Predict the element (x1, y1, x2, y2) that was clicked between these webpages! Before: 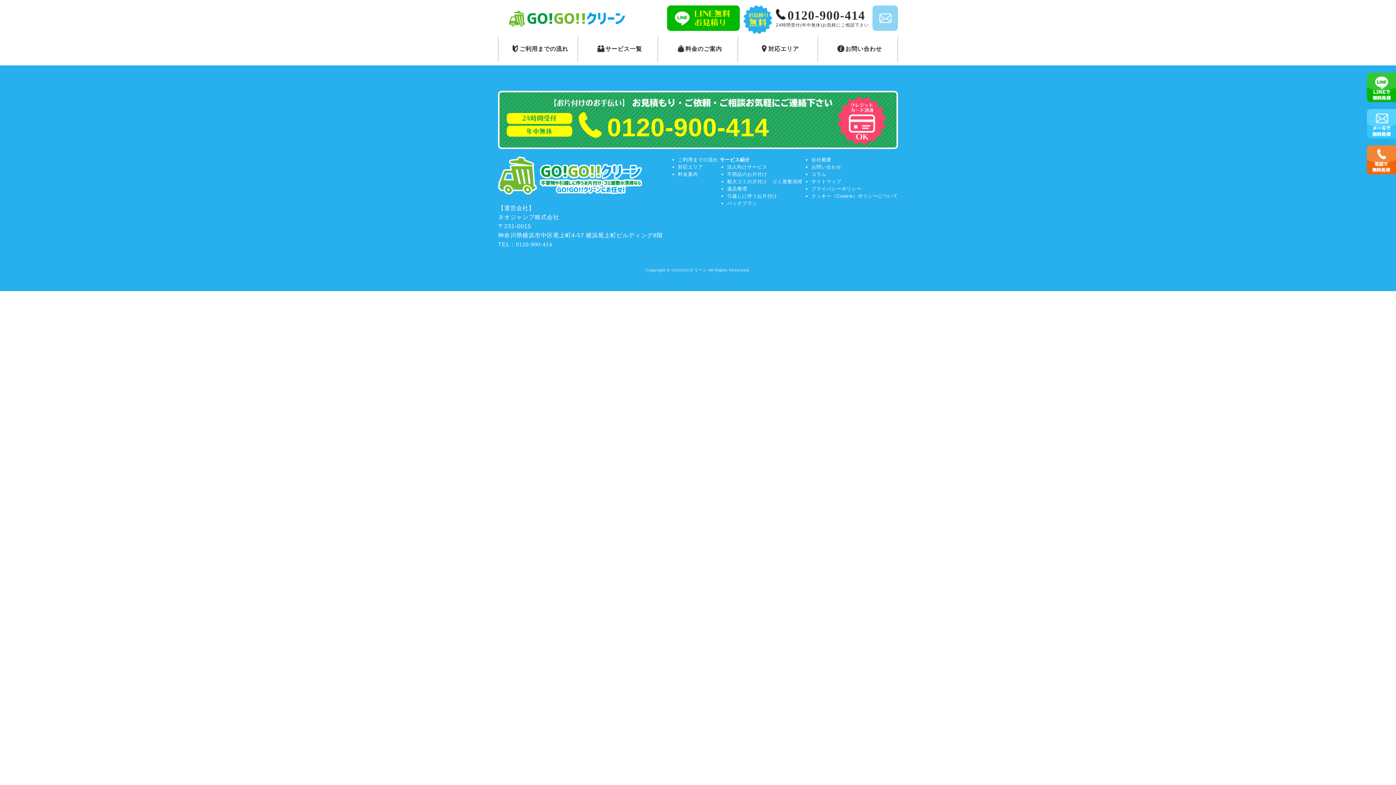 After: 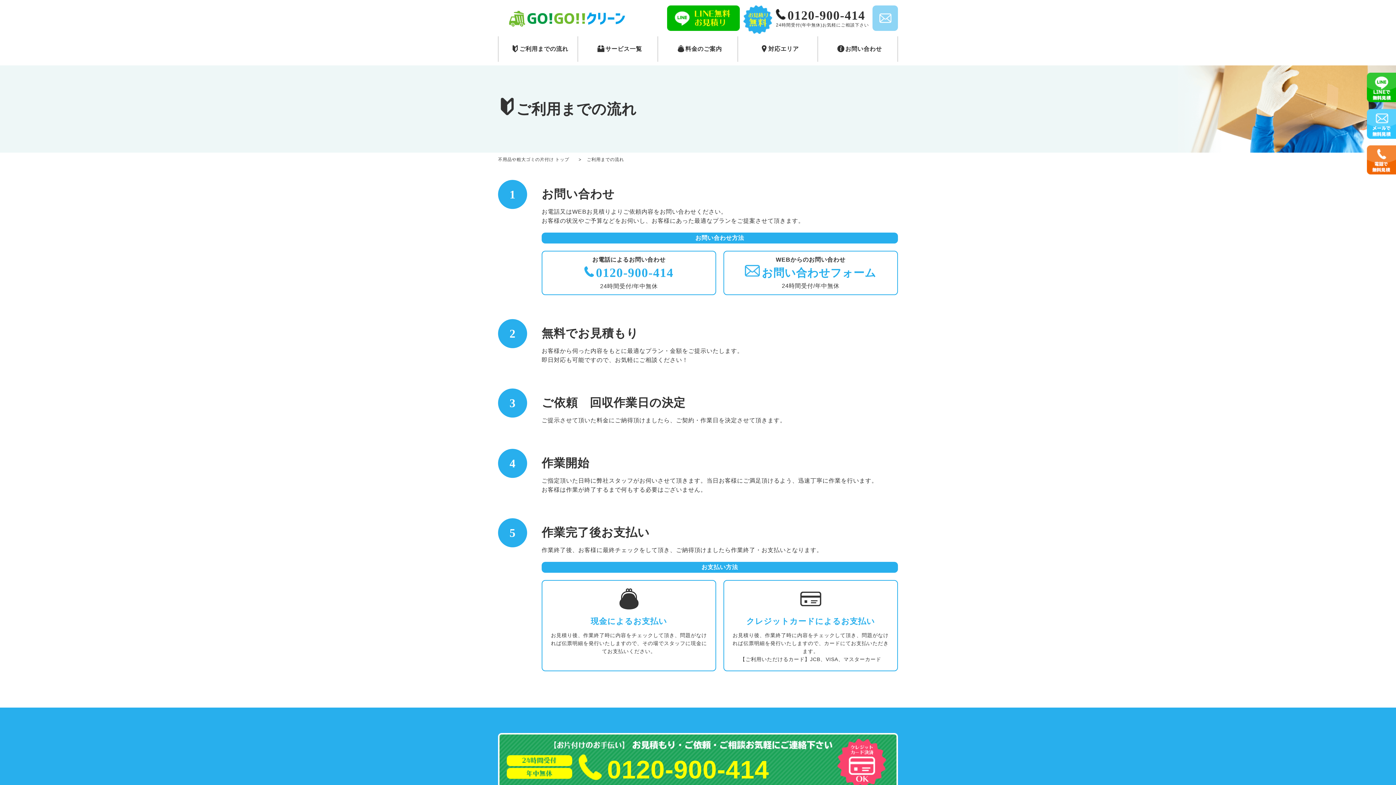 Action: bbox: (678, 157, 718, 162) label: ご利用までの流れ